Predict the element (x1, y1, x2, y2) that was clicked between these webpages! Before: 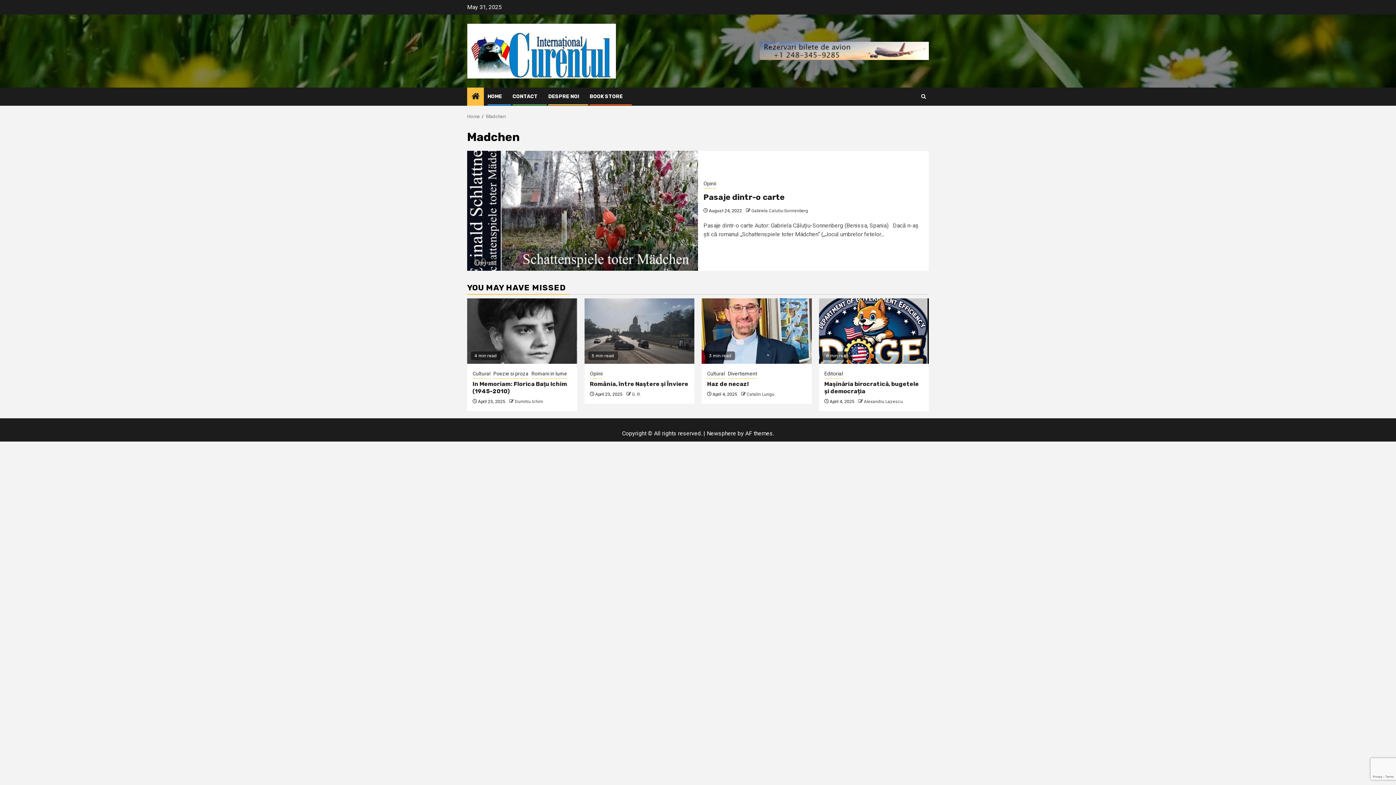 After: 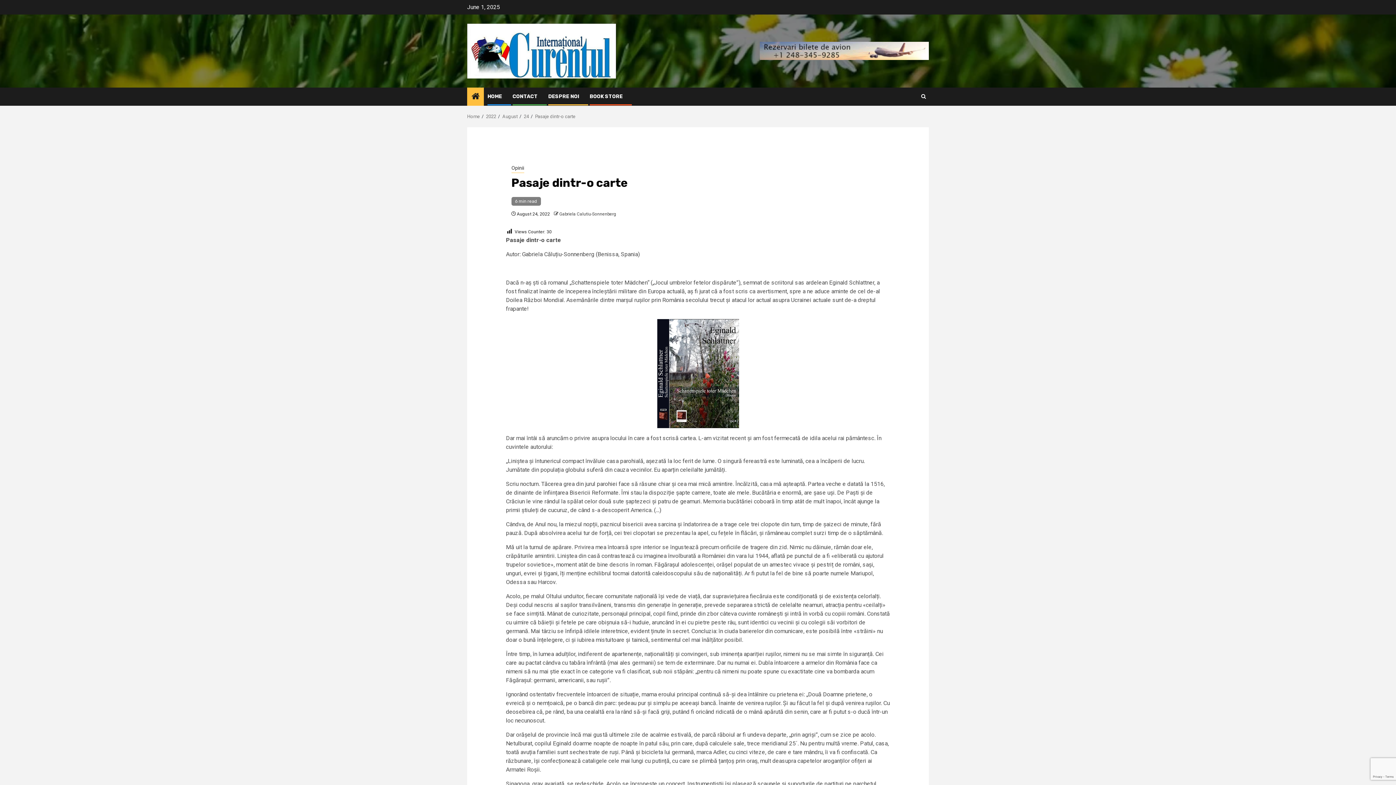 Action: bbox: (467, 150, 698, 270)